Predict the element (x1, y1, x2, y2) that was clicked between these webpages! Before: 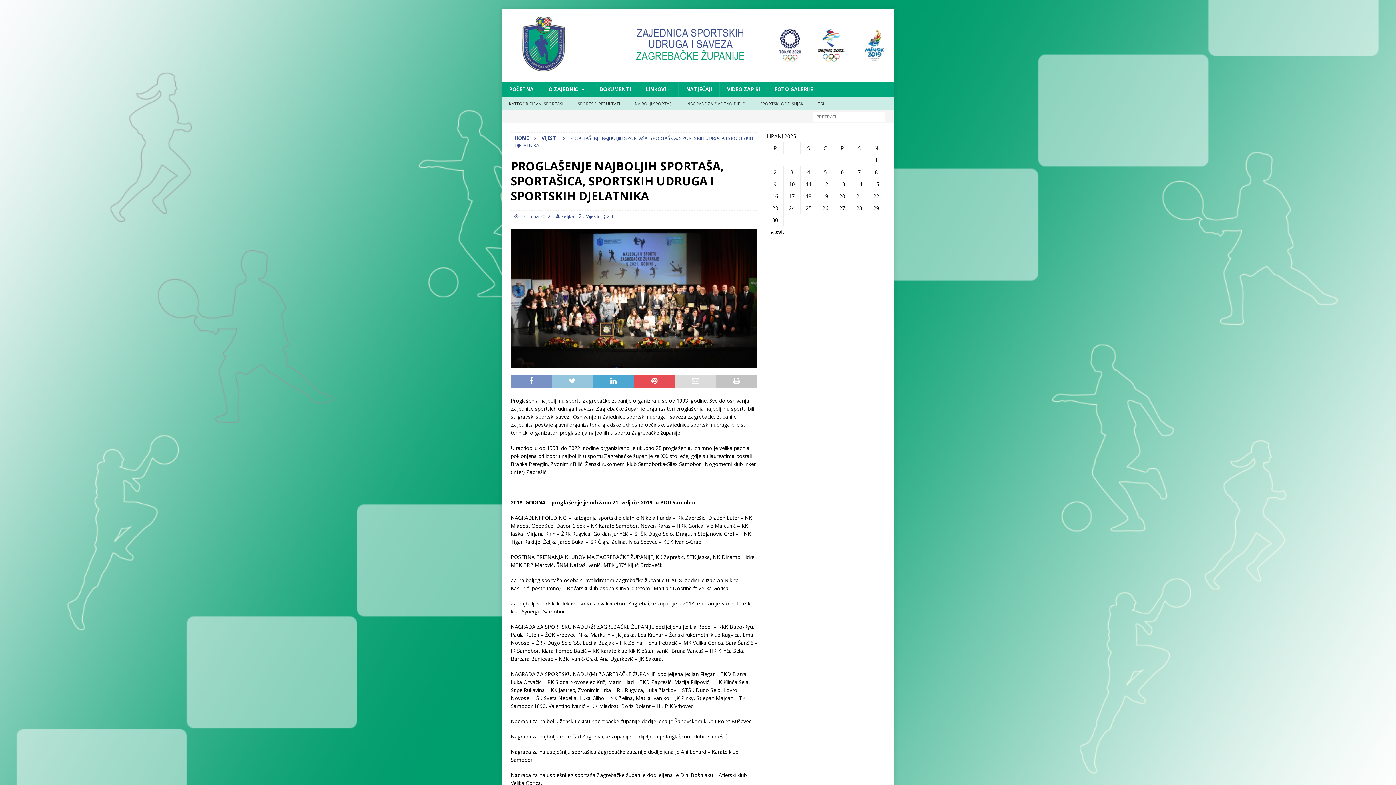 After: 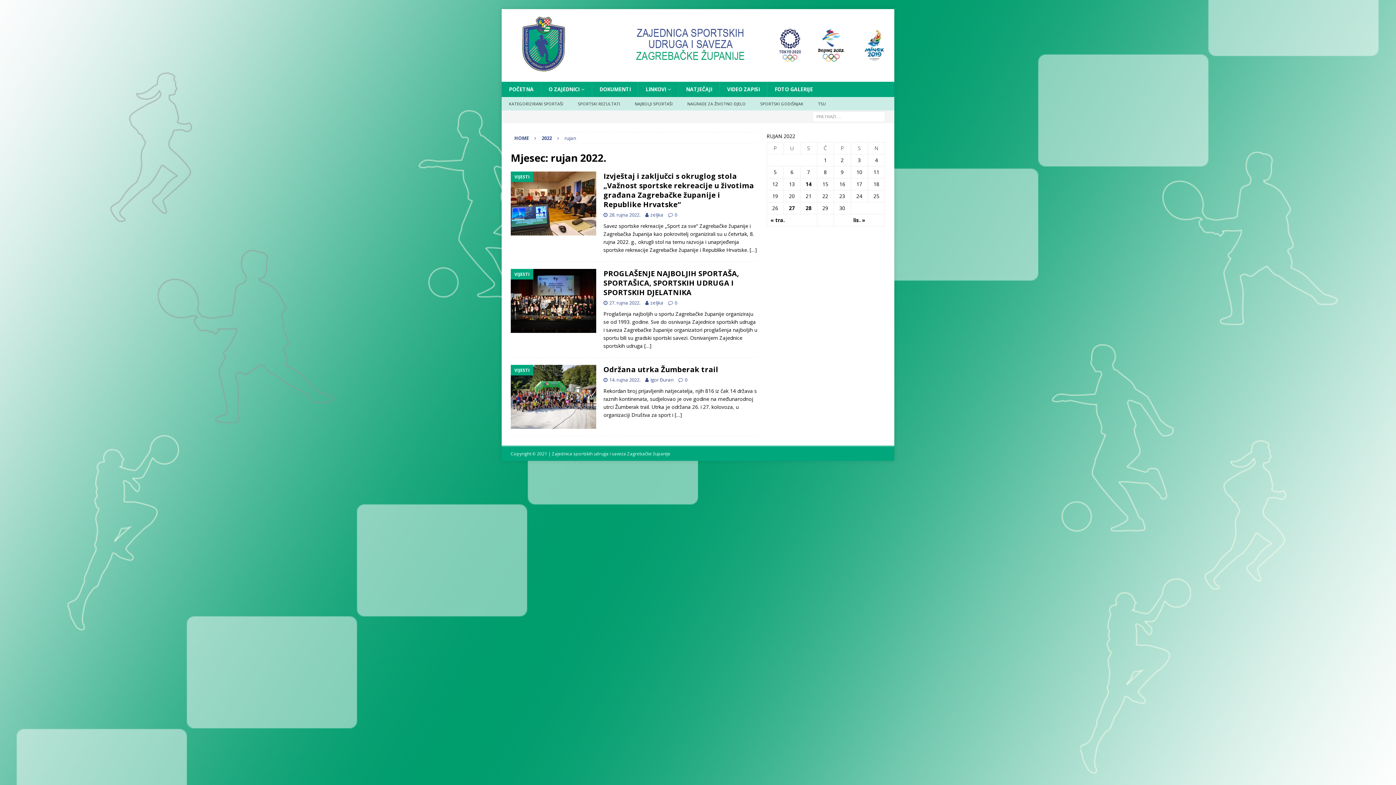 Action: bbox: (520, 213, 551, 219) label: 27. rujna 2022.